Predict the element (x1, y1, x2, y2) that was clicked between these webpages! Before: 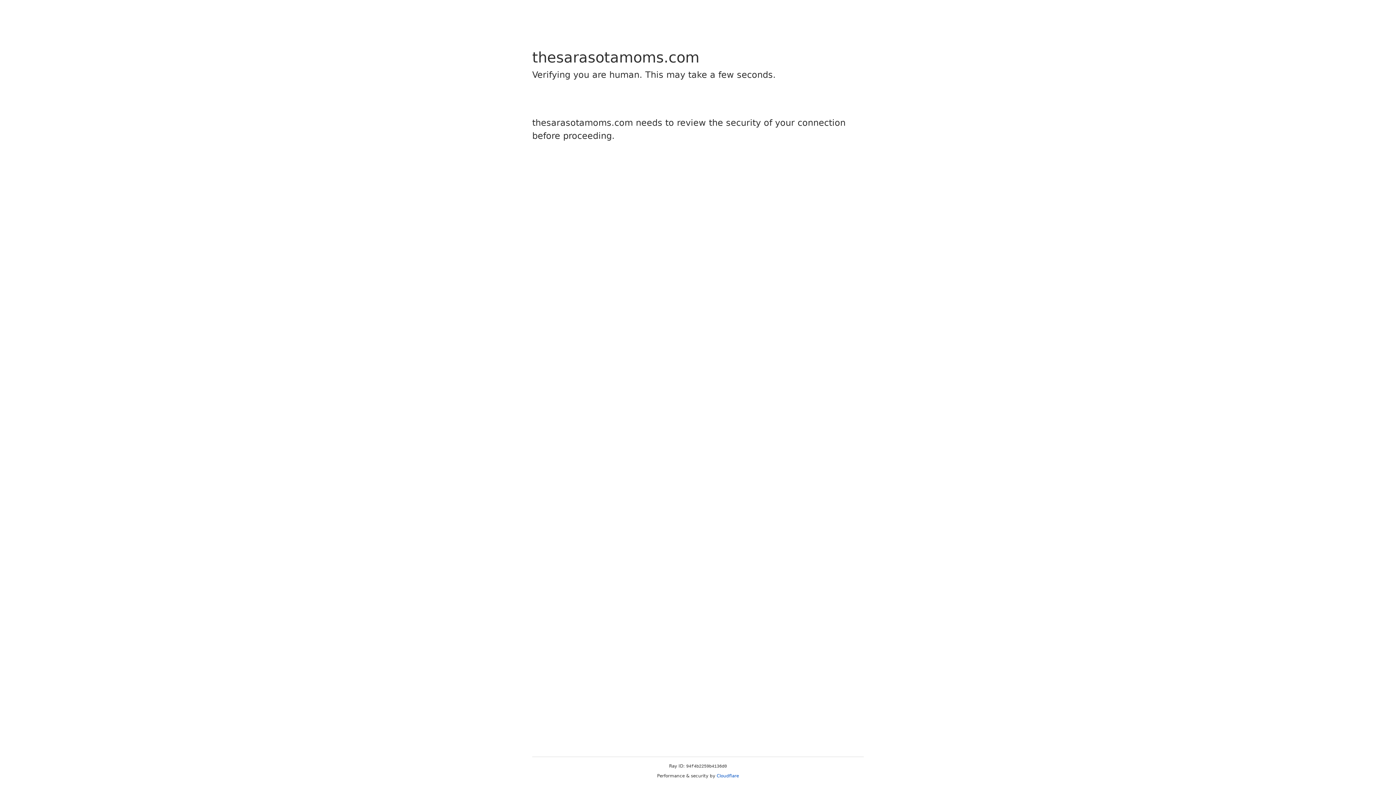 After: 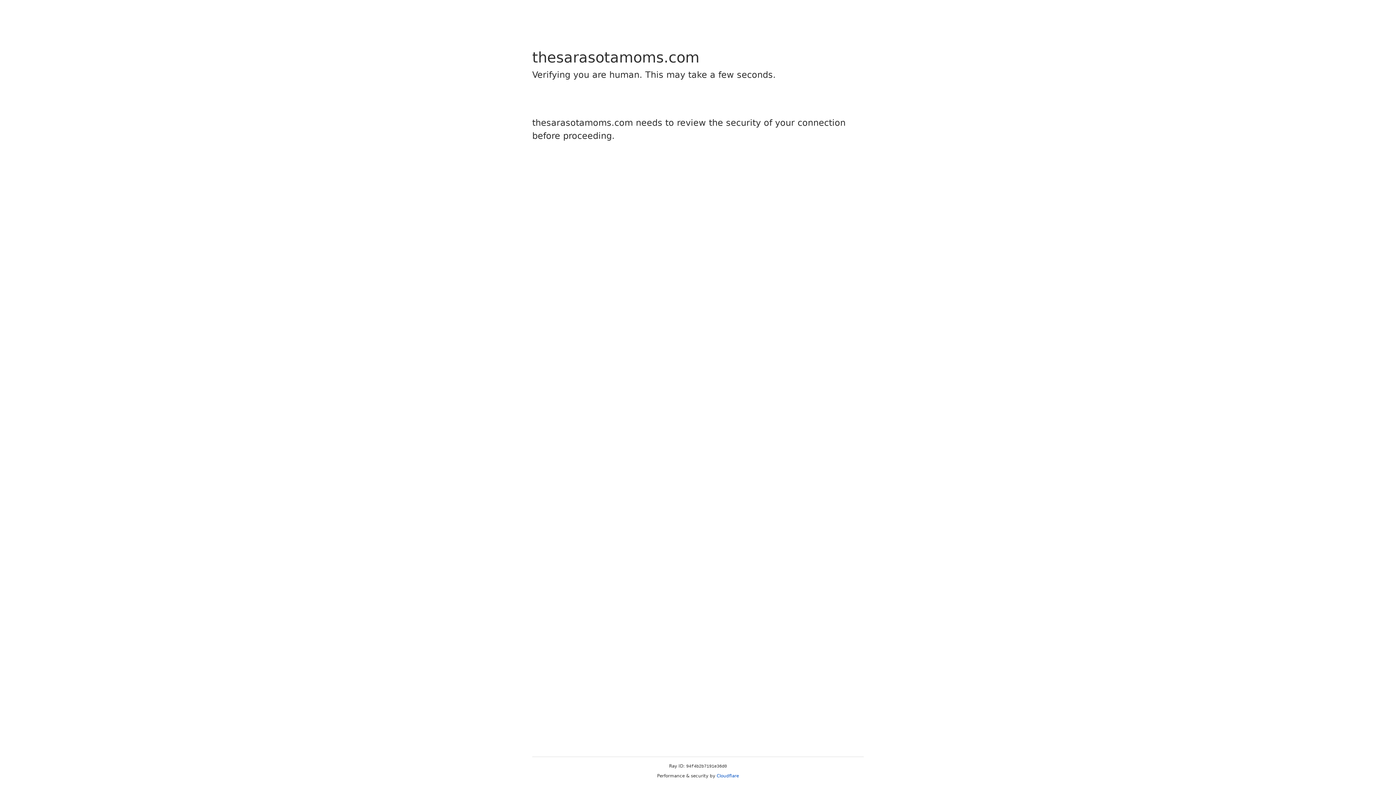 Action: bbox: (716, 773, 739, 778) label: Cloudflare